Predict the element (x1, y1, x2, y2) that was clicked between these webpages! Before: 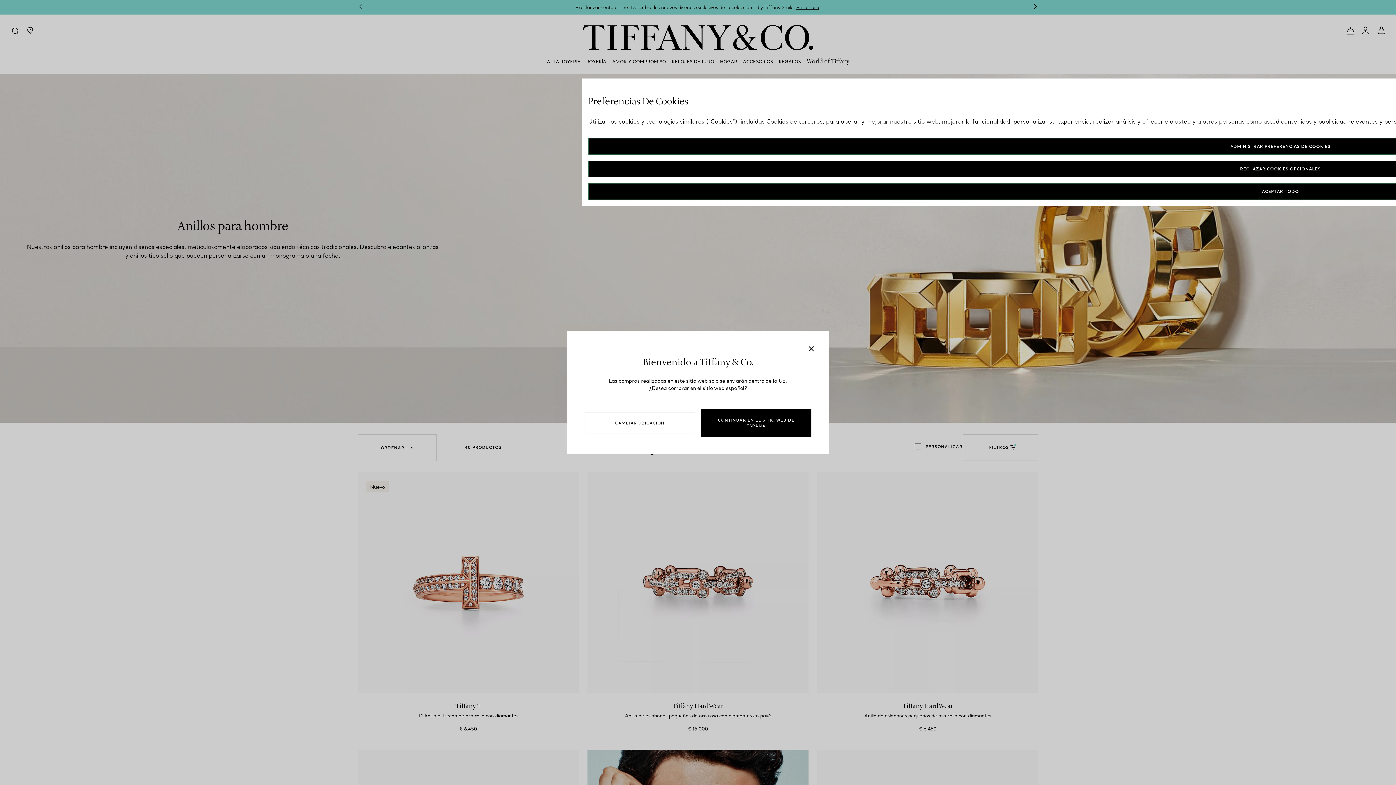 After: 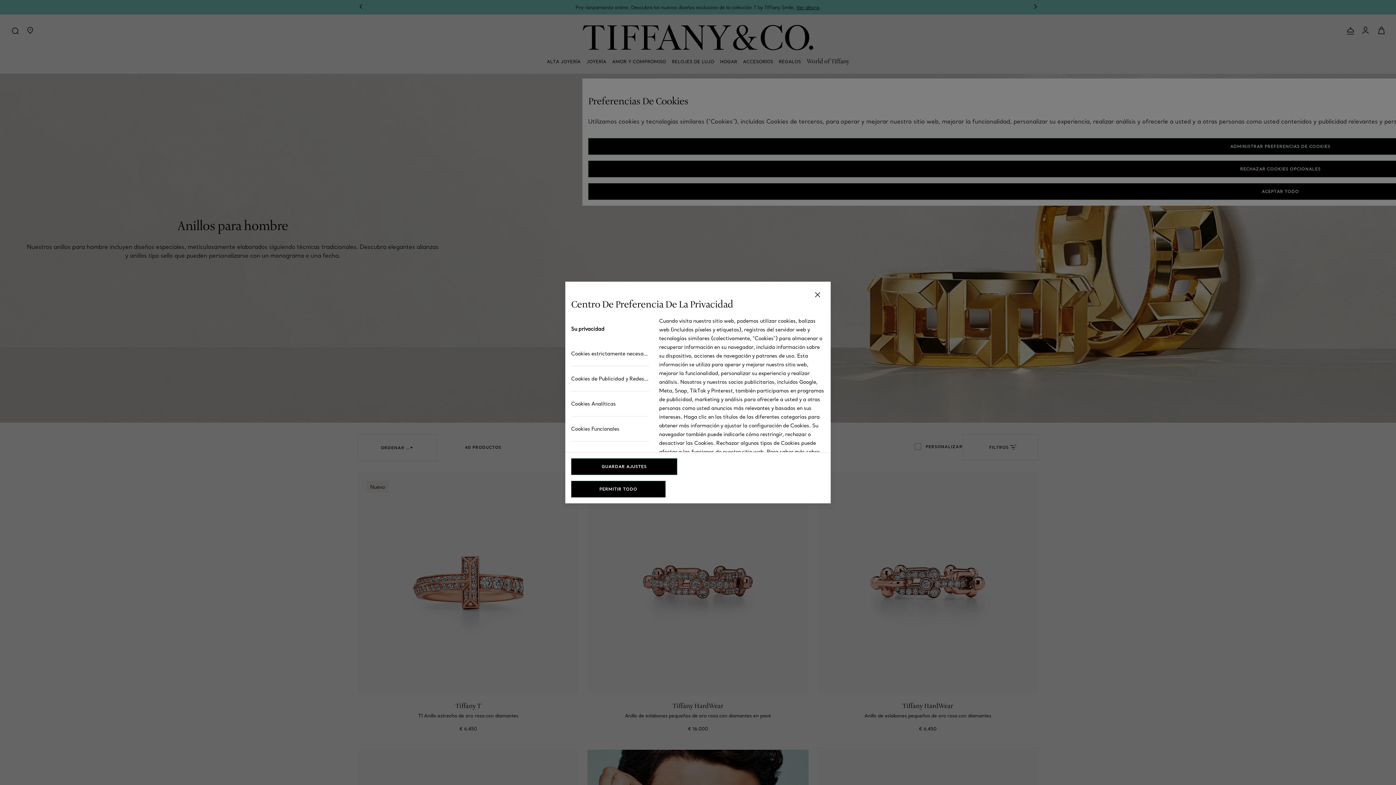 Action: bbox: (588, 138, 1973, 154) label: ADMINISTRAR PREFERENCIAS DE COOKIES